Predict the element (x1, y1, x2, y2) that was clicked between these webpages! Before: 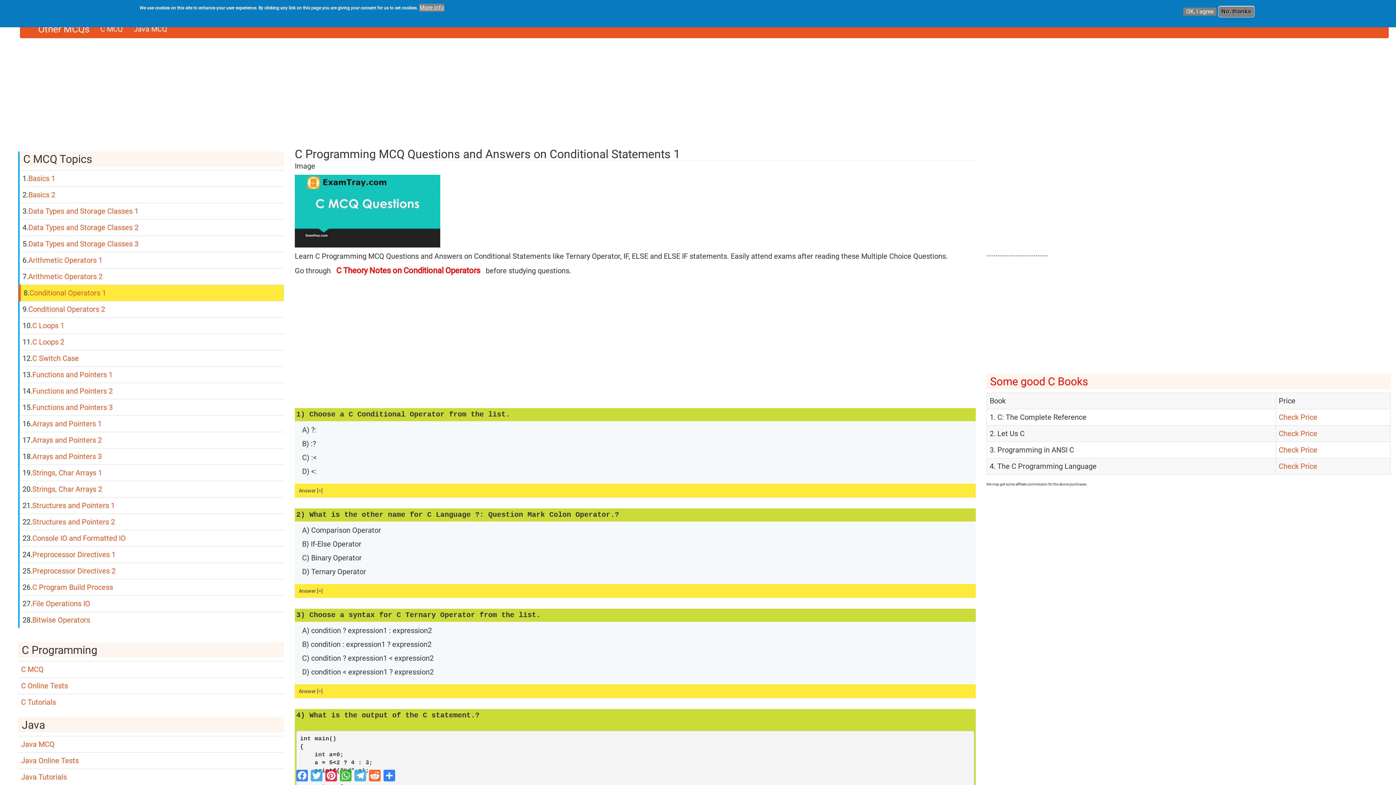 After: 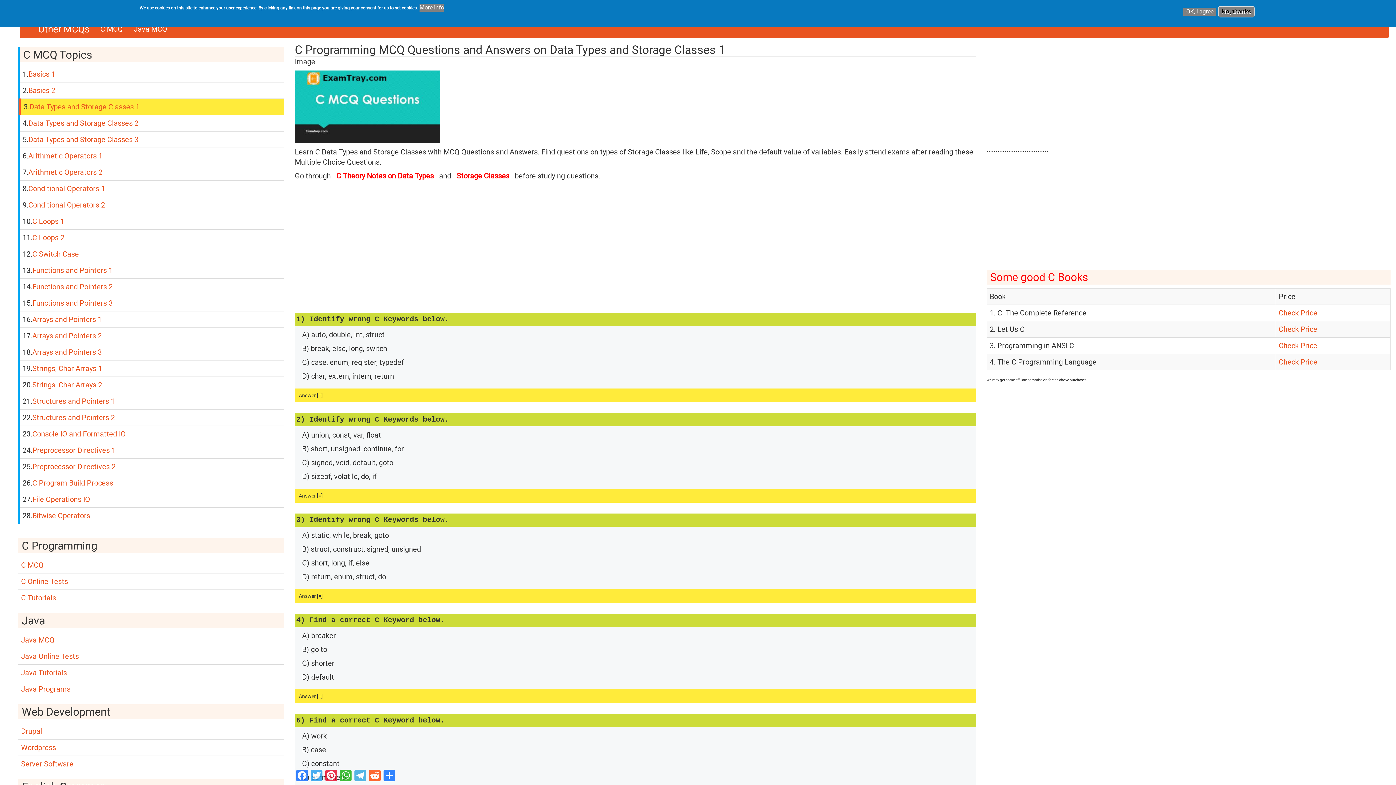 Action: label: Data Types and Storage Classes 1 bbox: (28, 206, 138, 215)